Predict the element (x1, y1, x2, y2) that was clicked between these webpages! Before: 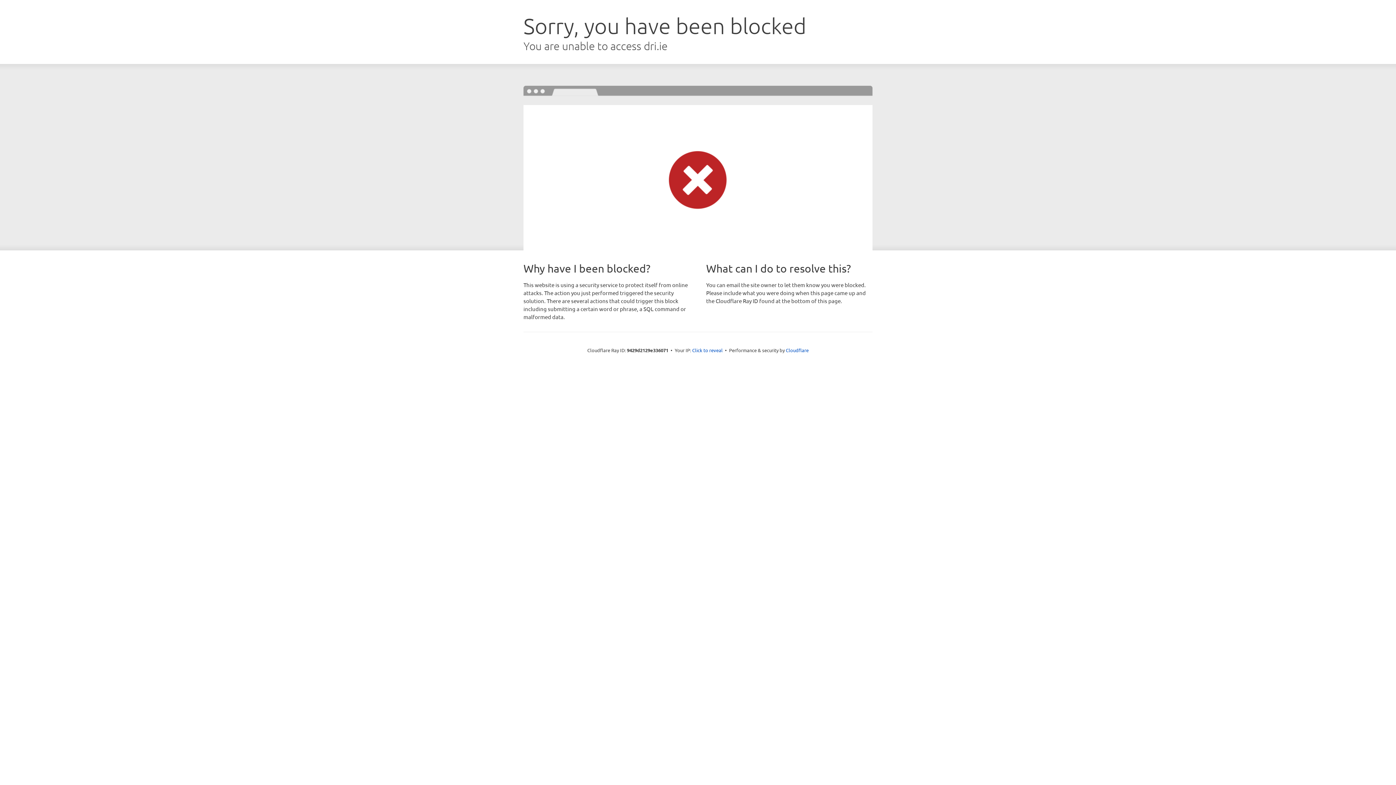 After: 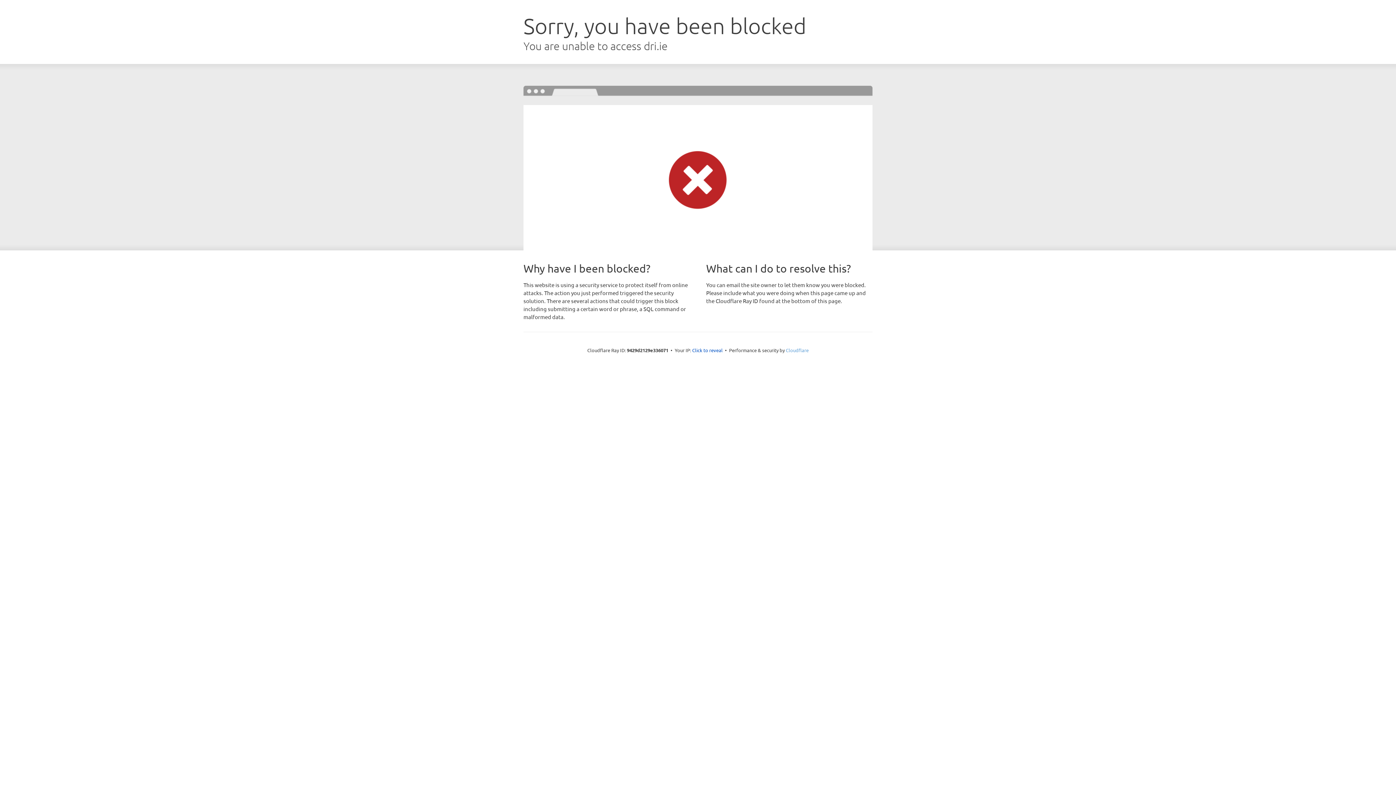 Action: bbox: (786, 347, 808, 353) label: Cloudflare